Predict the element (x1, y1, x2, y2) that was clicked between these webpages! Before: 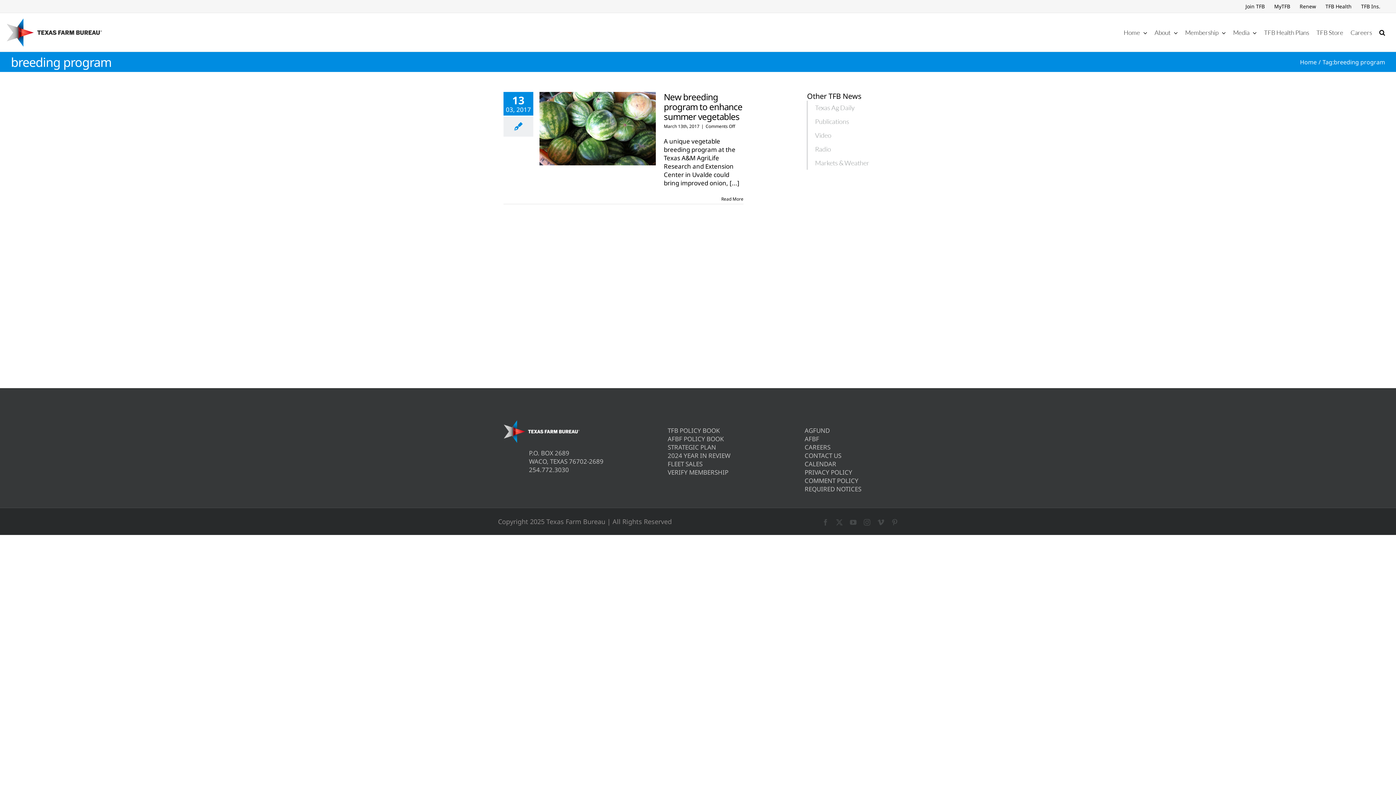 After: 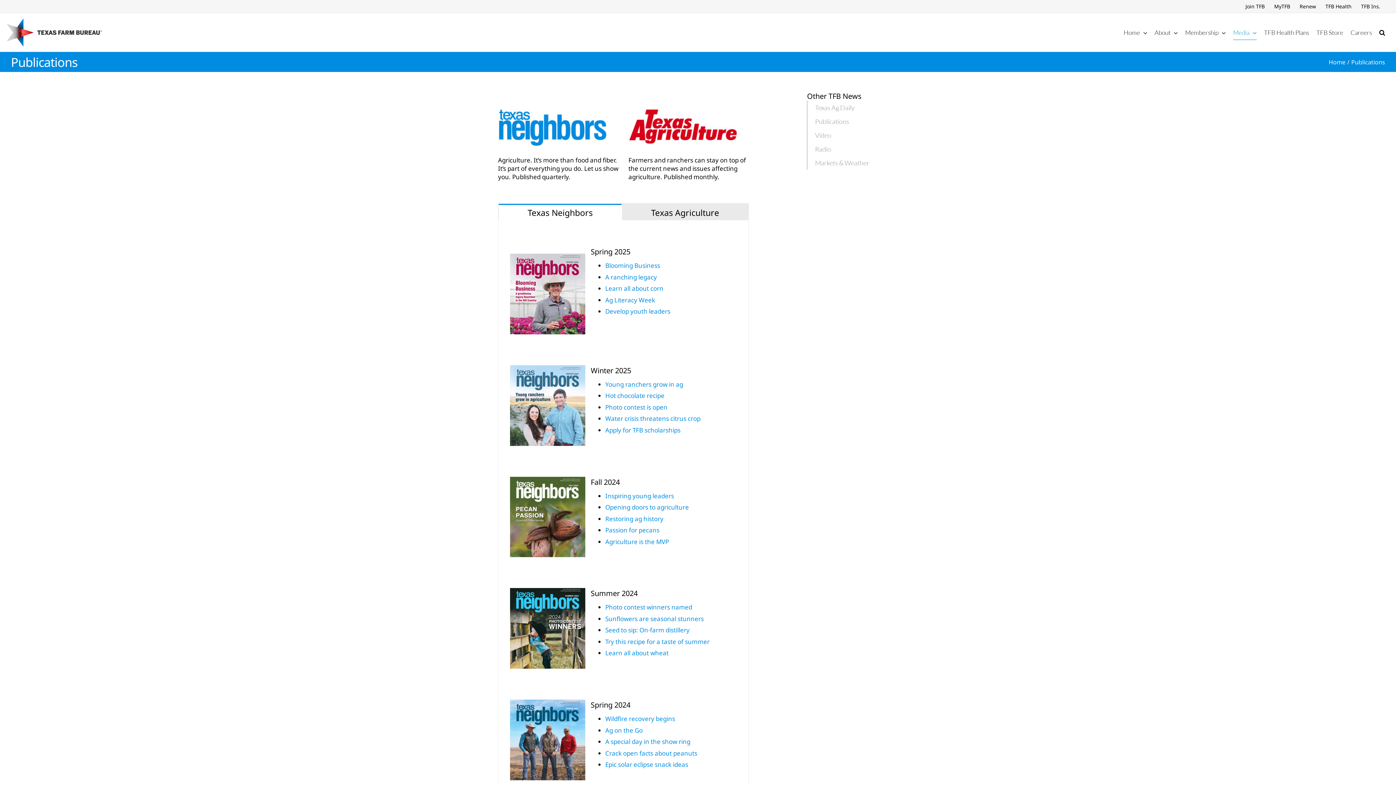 Action: bbox: (808, 114, 878, 128) label: Publications